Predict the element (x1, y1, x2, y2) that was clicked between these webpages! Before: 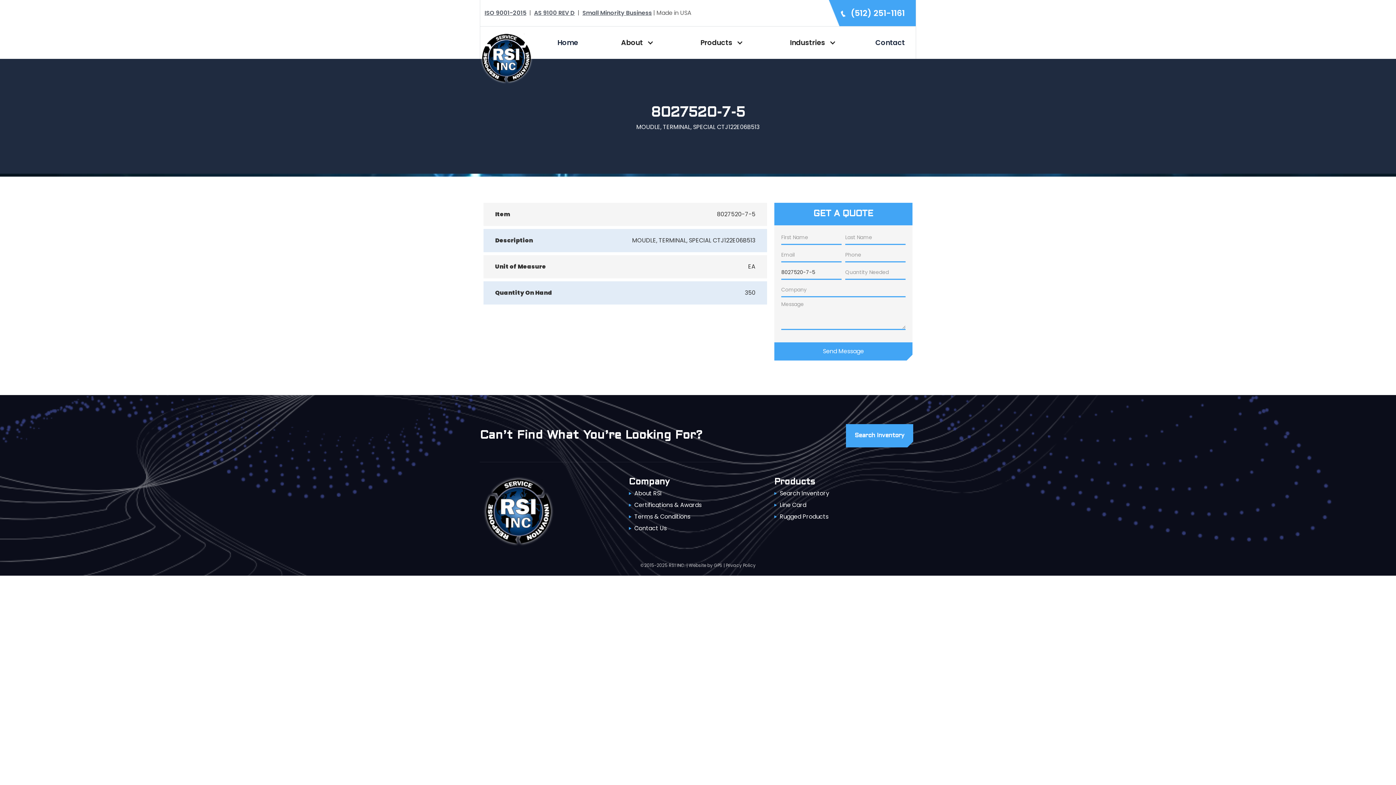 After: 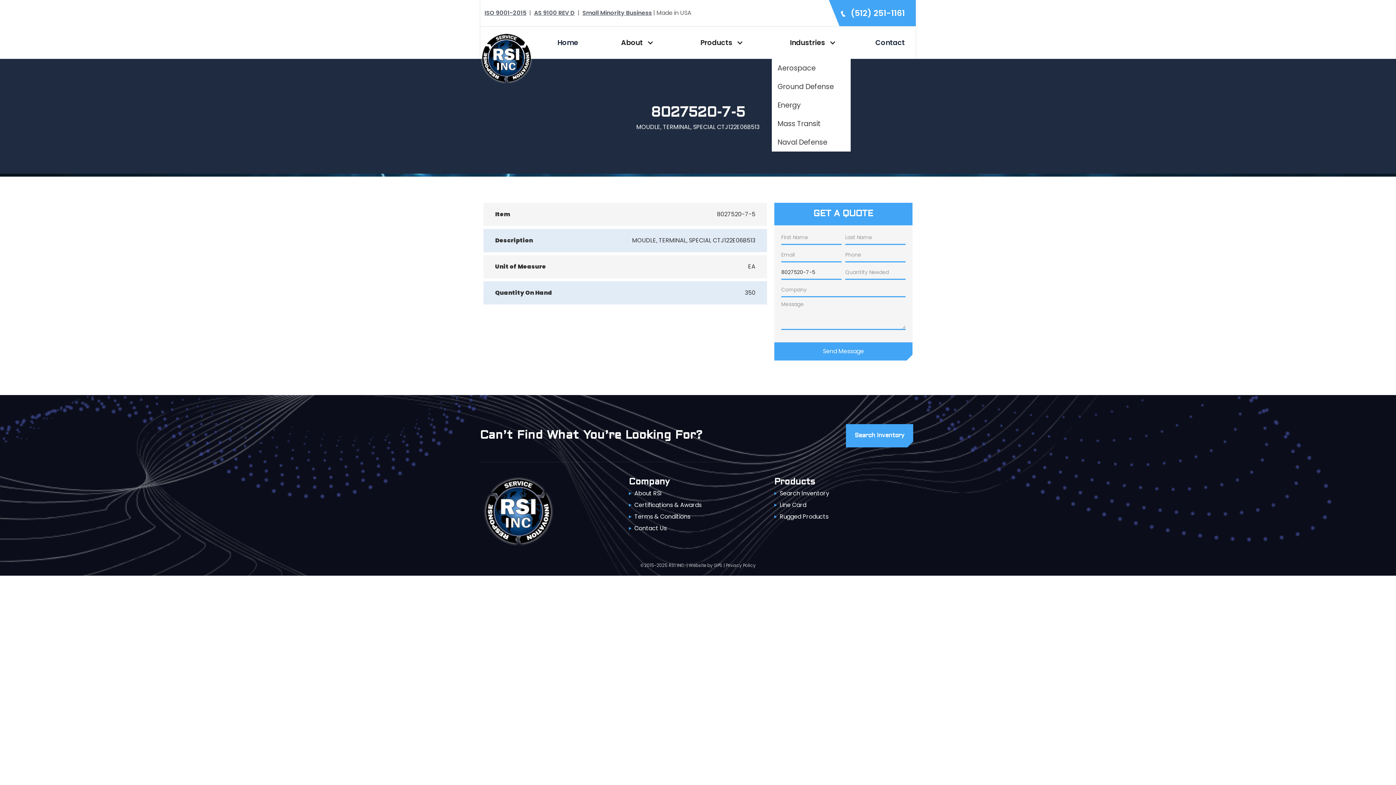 Action: label: Industries bbox: (782, 28, 839, 56)